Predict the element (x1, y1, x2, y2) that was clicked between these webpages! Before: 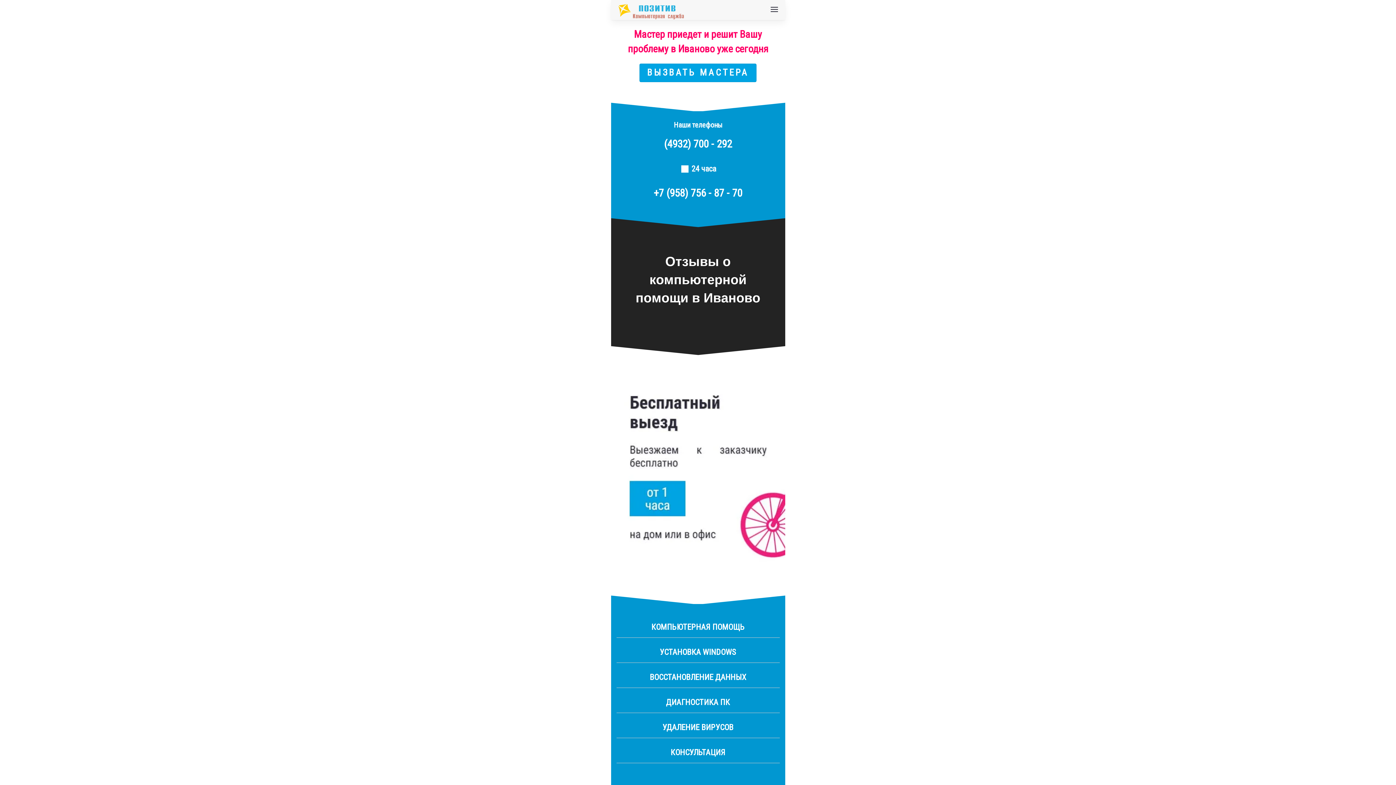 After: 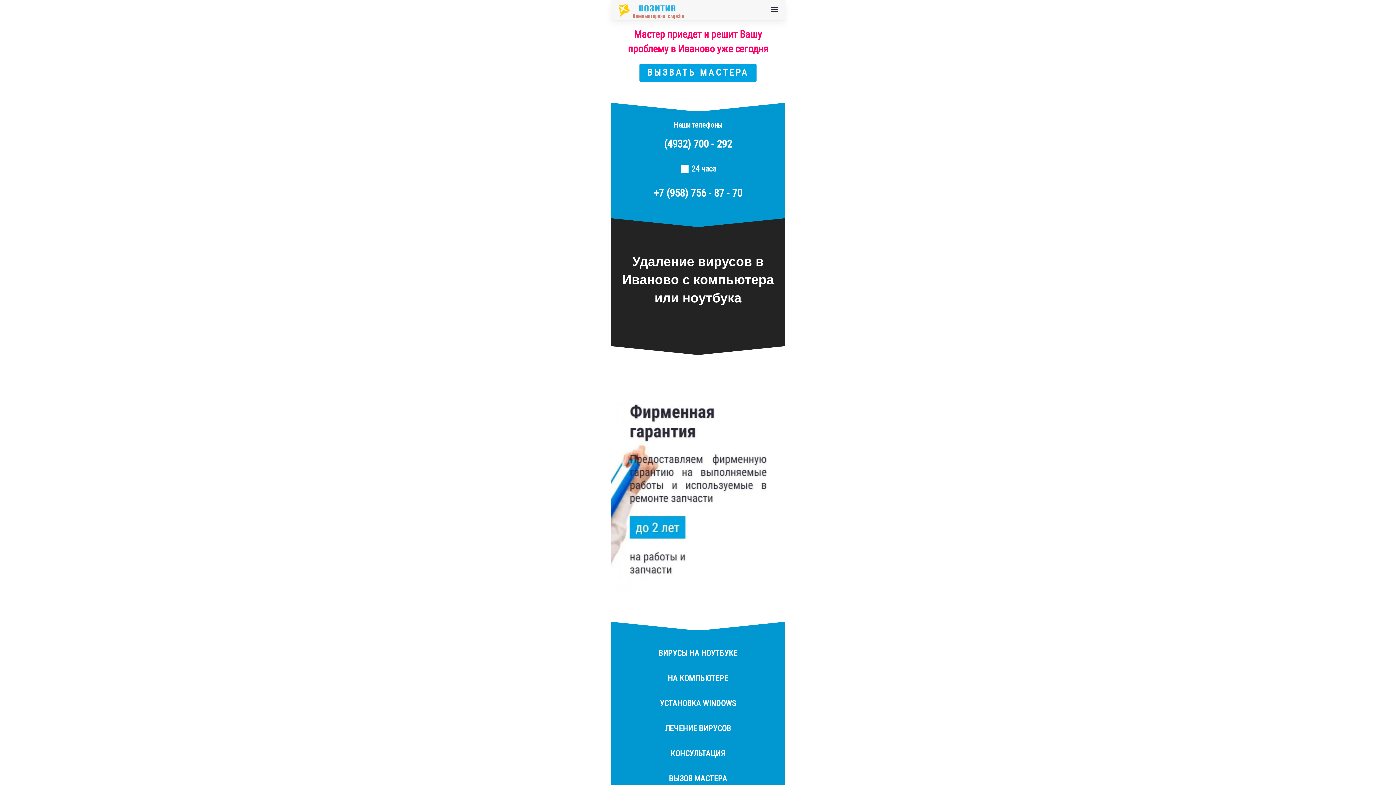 Action: bbox: (616, 717, 779, 738) label: УДАЛЕНИЕ ВИРУСОВ